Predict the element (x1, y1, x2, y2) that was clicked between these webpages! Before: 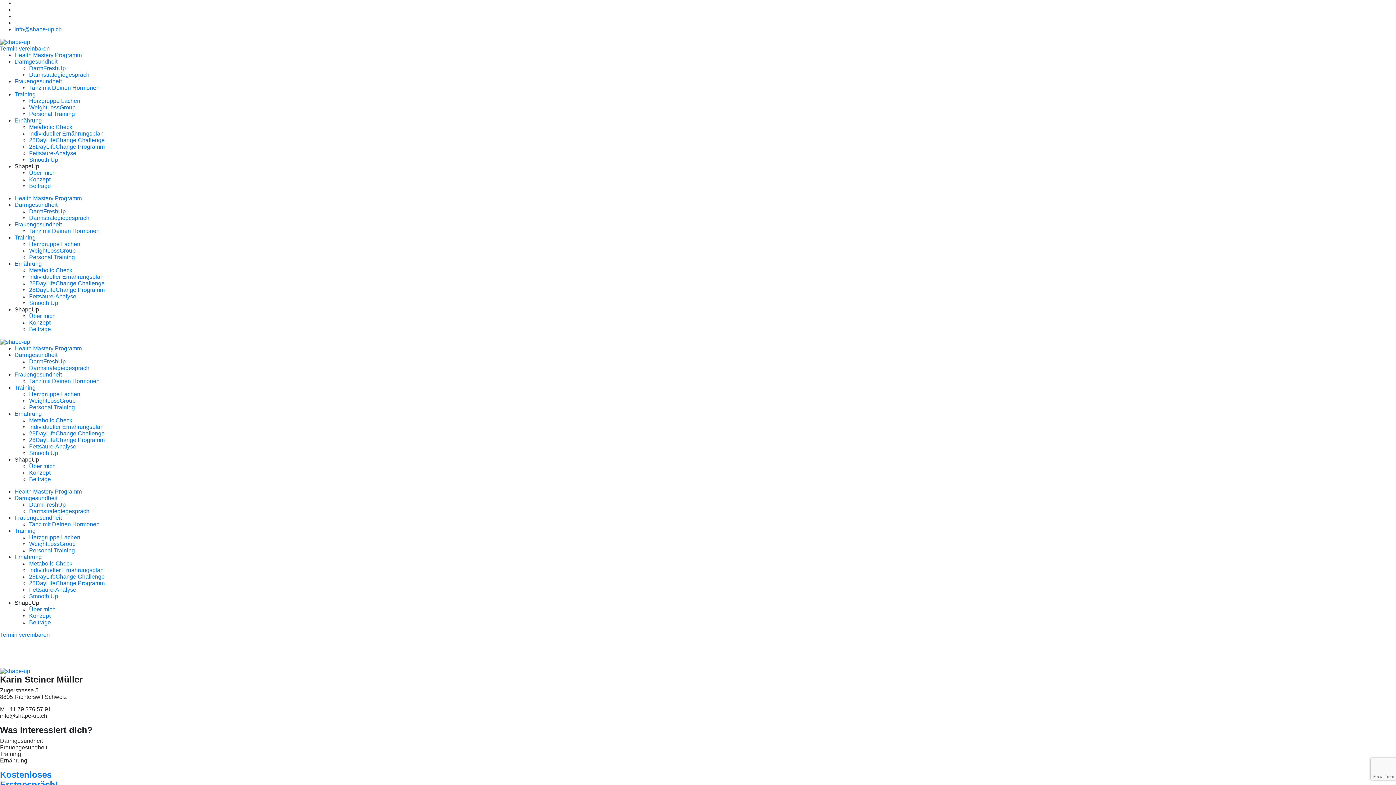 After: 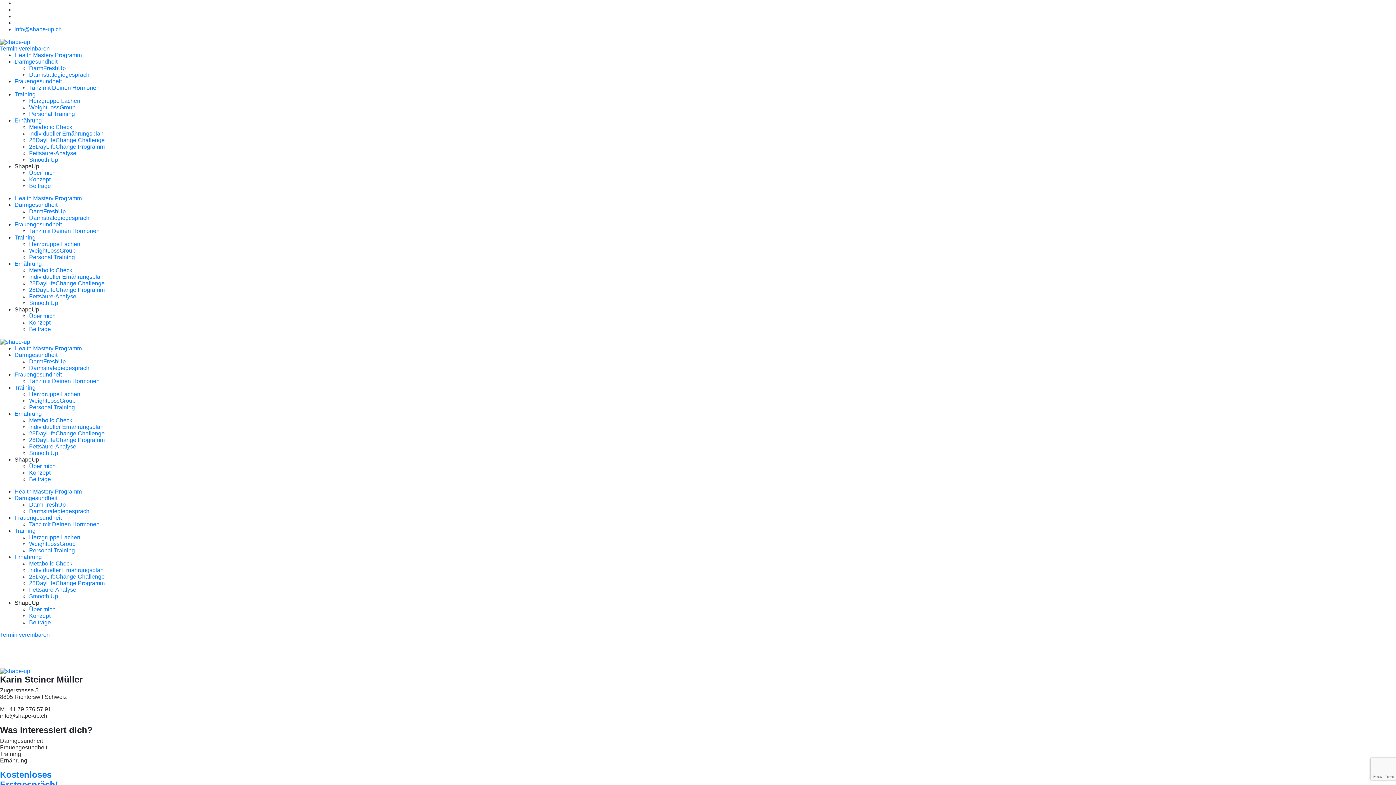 Action: label: ShapeUp bbox: (14, 306, 39, 312)